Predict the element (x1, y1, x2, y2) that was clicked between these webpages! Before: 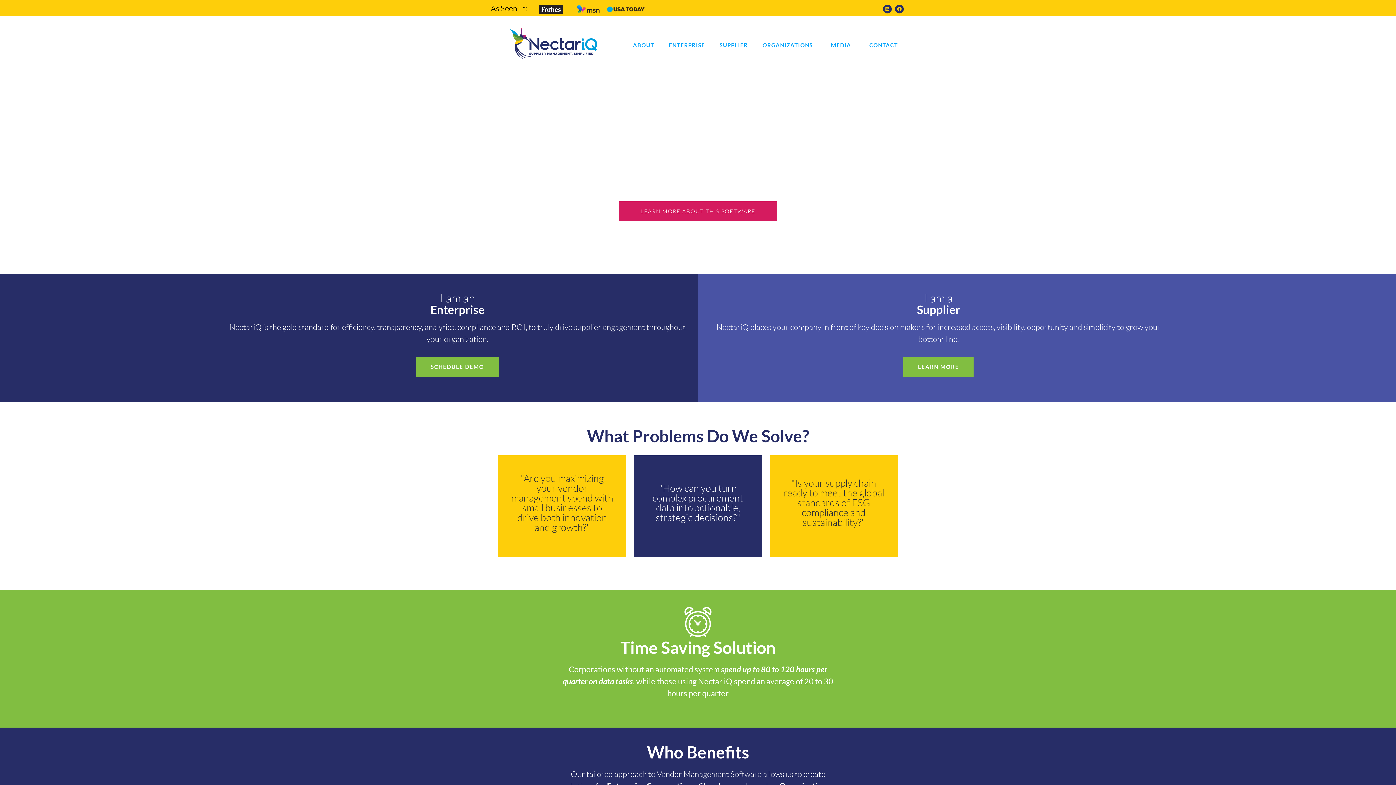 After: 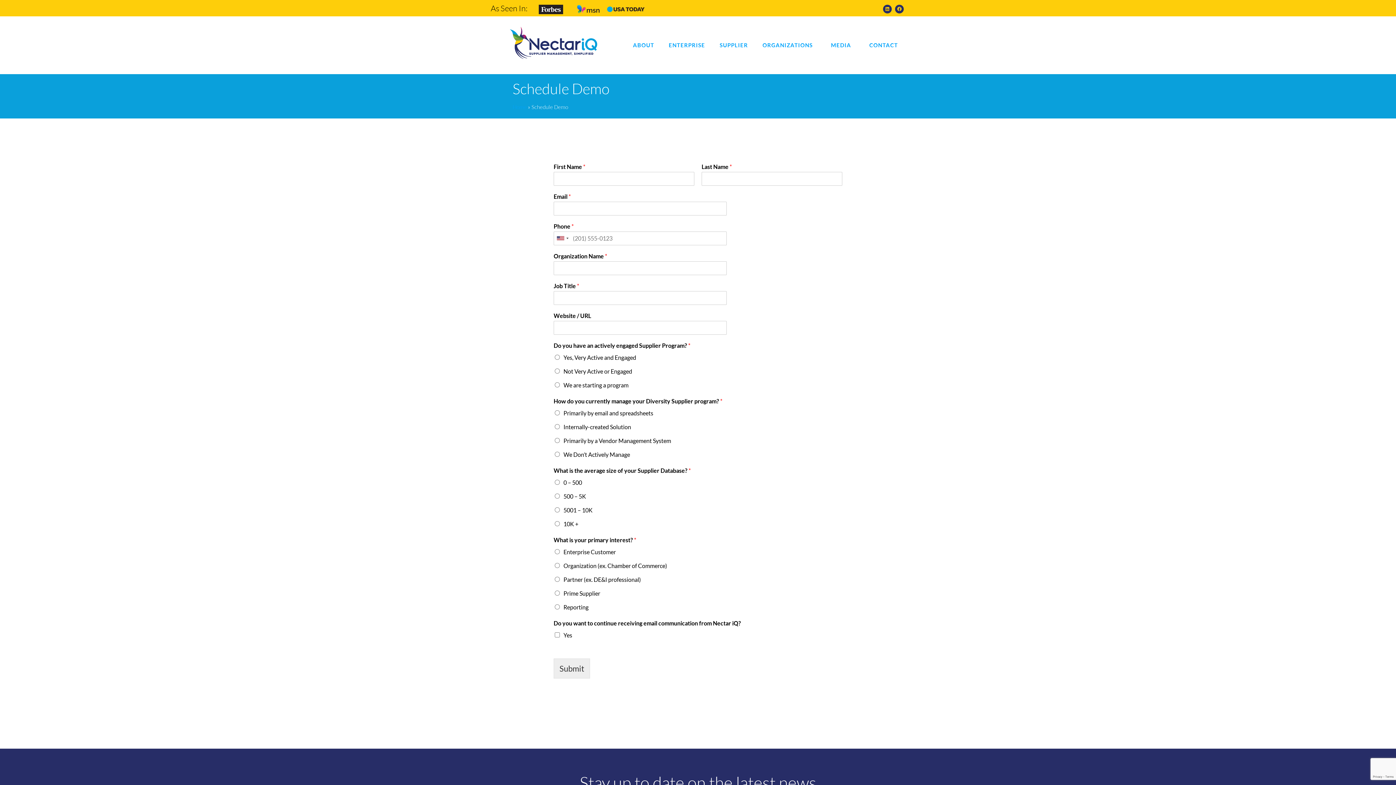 Action: label: SCHEDULE DEMO bbox: (416, 356, 498, 376)